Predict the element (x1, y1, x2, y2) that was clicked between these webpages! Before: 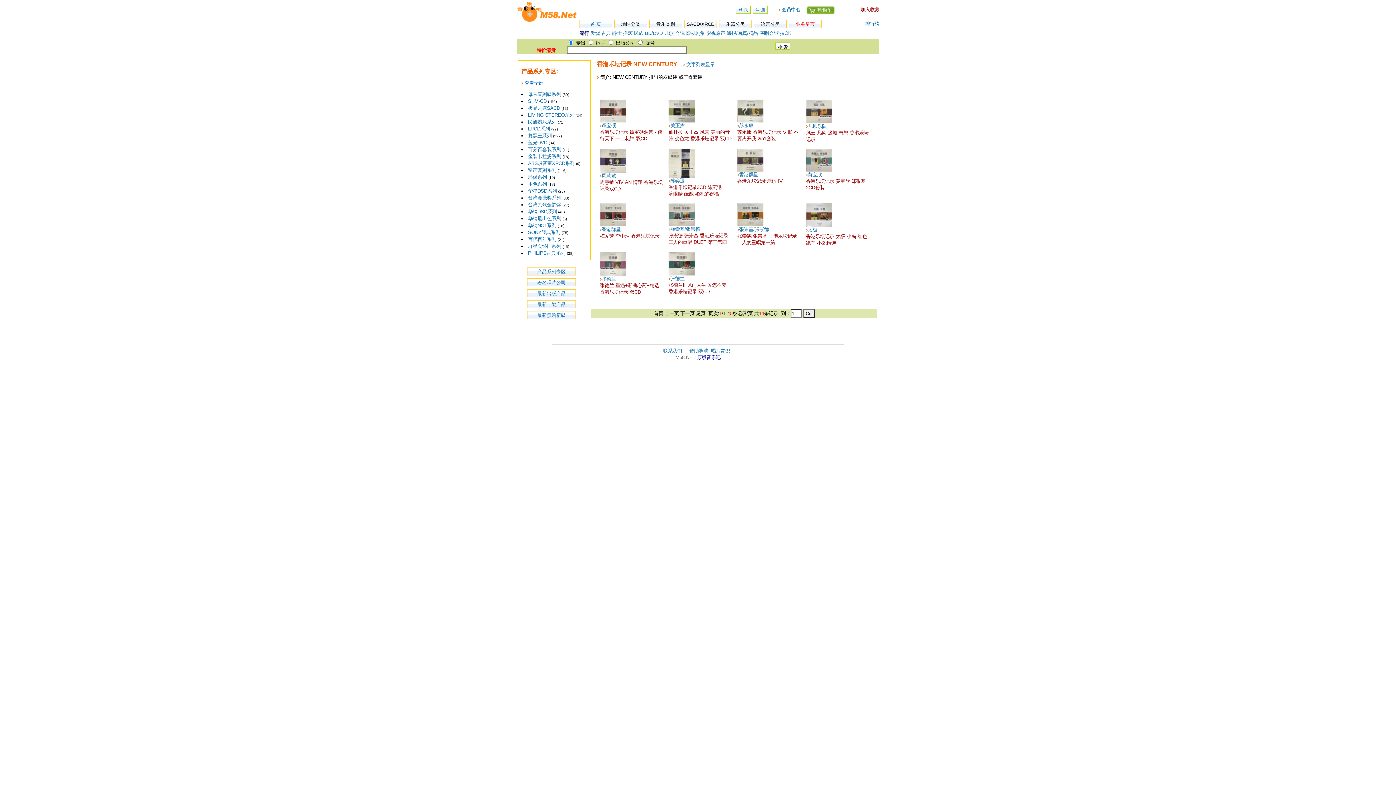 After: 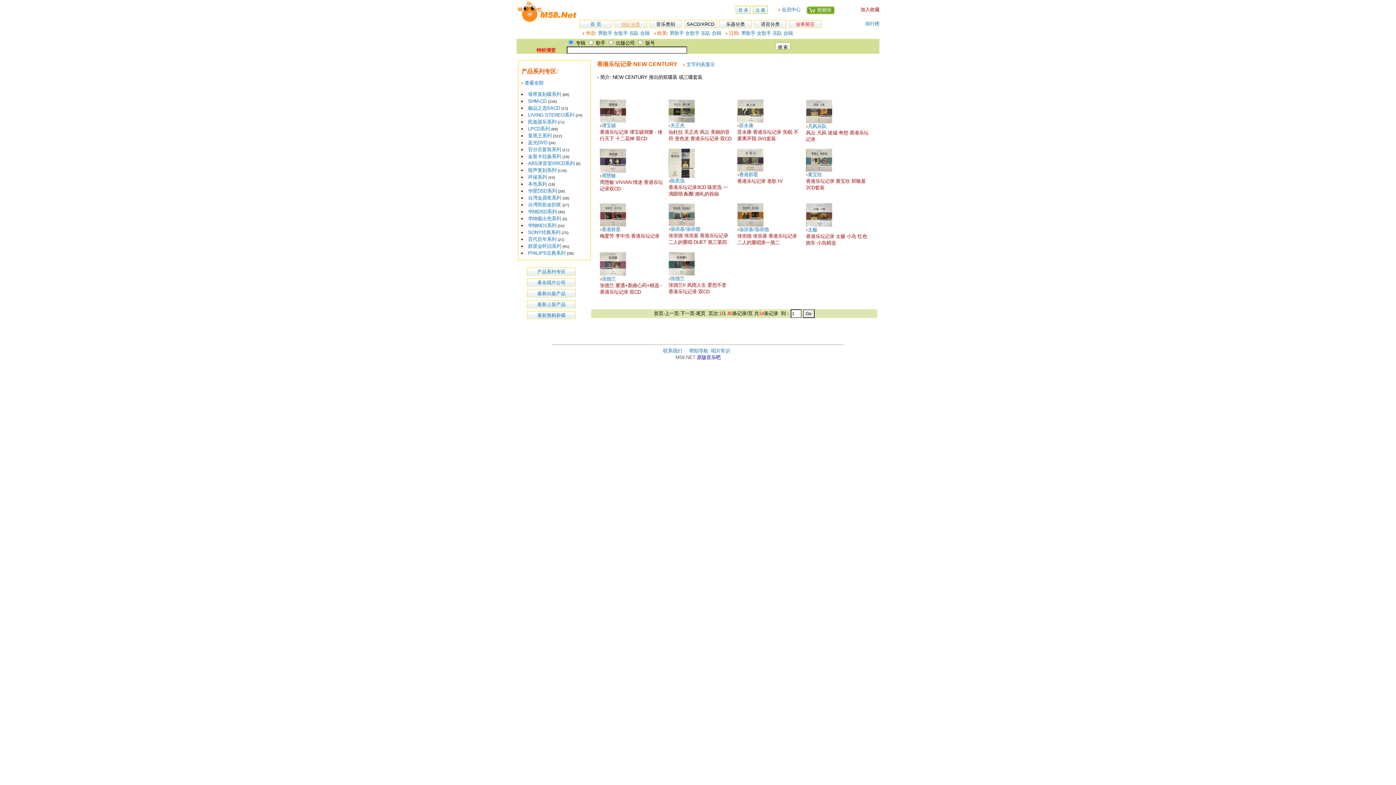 Action: label: 地区分类 bbox: (614, 20, 647, 28)